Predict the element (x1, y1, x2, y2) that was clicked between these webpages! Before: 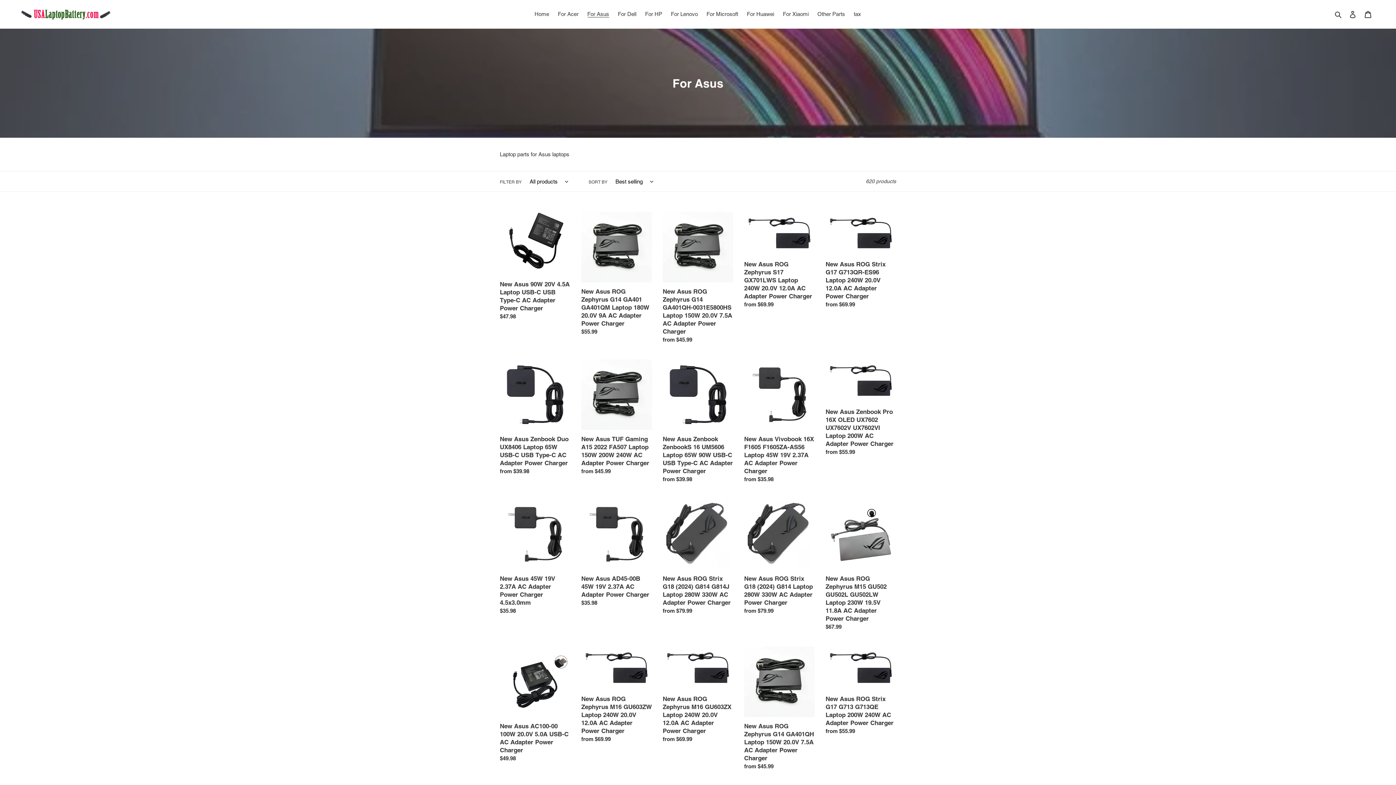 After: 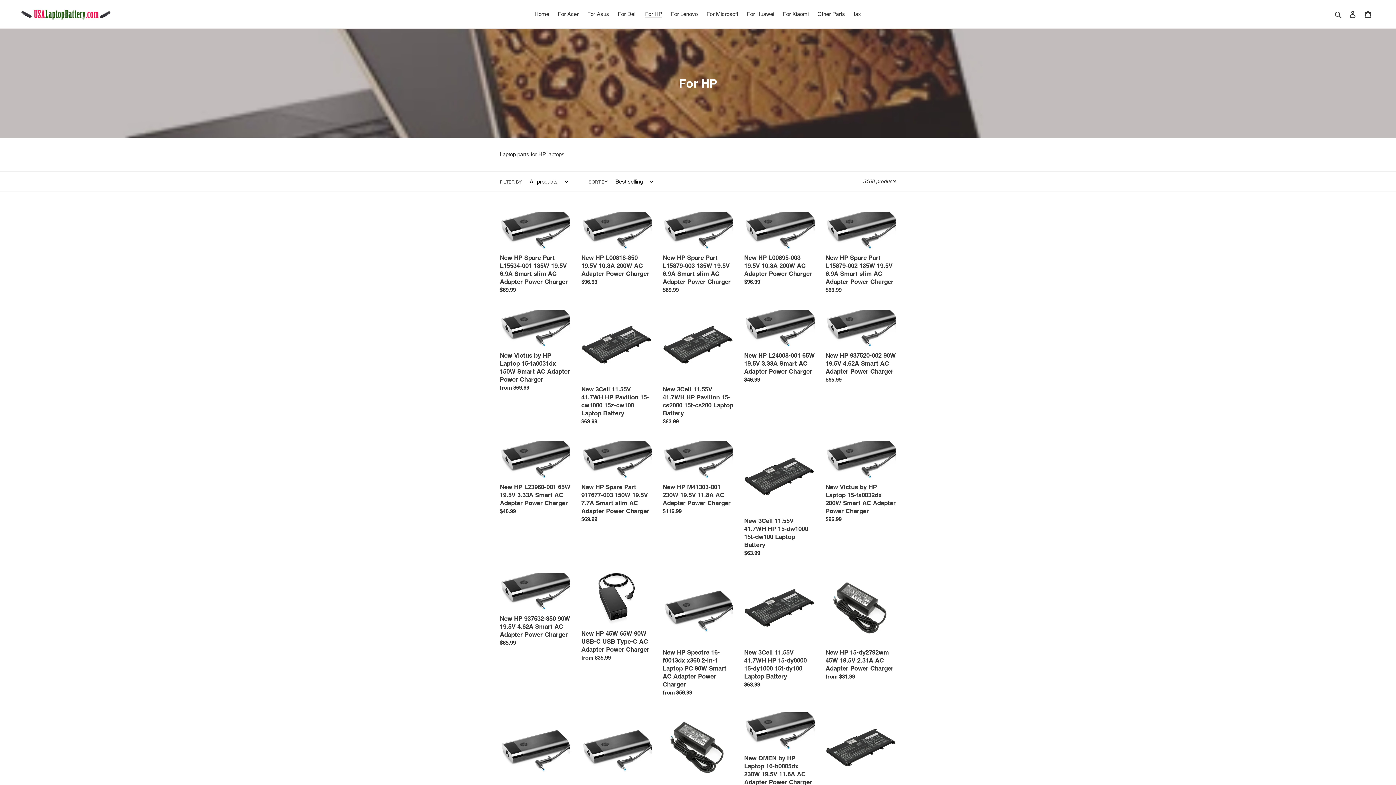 Action: label: For HP bbox: (641, 9, 666, 19)